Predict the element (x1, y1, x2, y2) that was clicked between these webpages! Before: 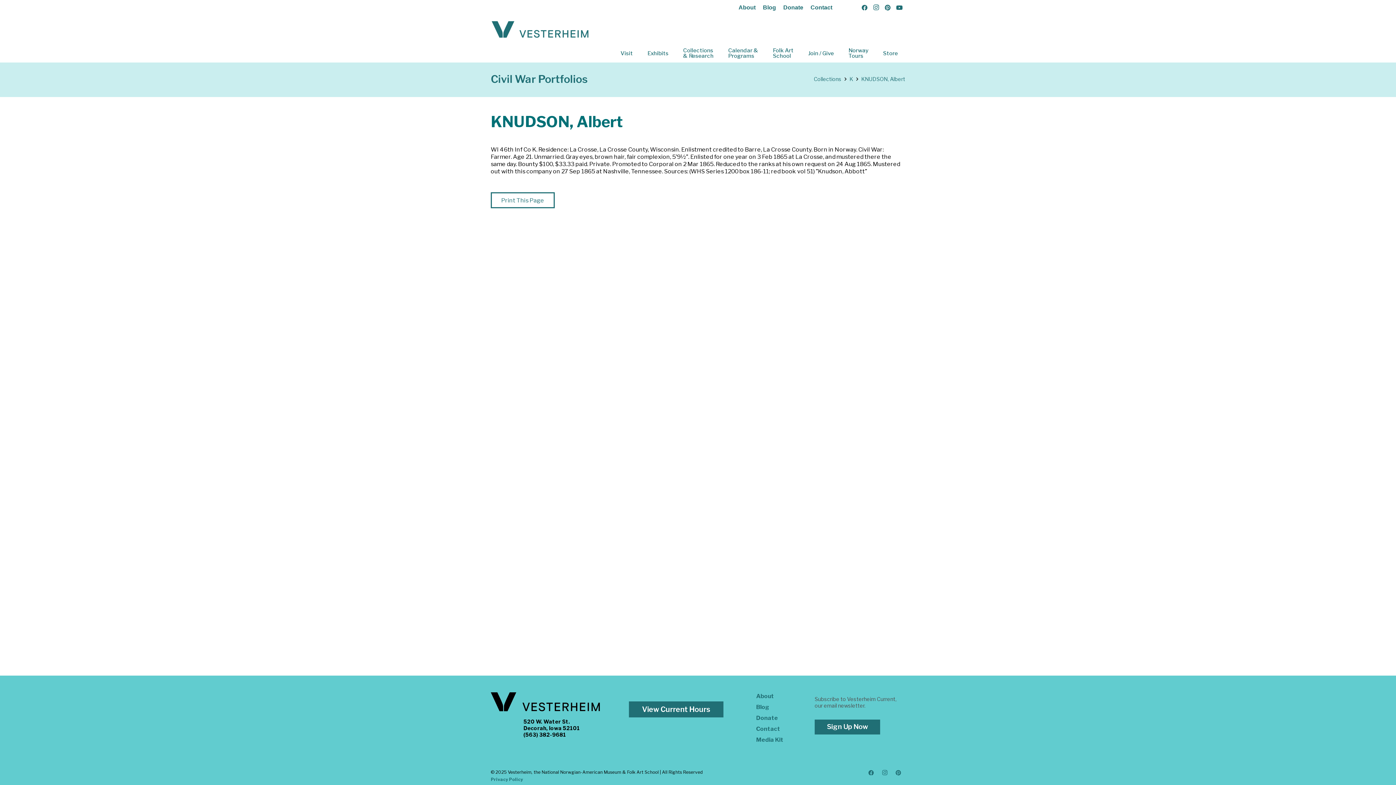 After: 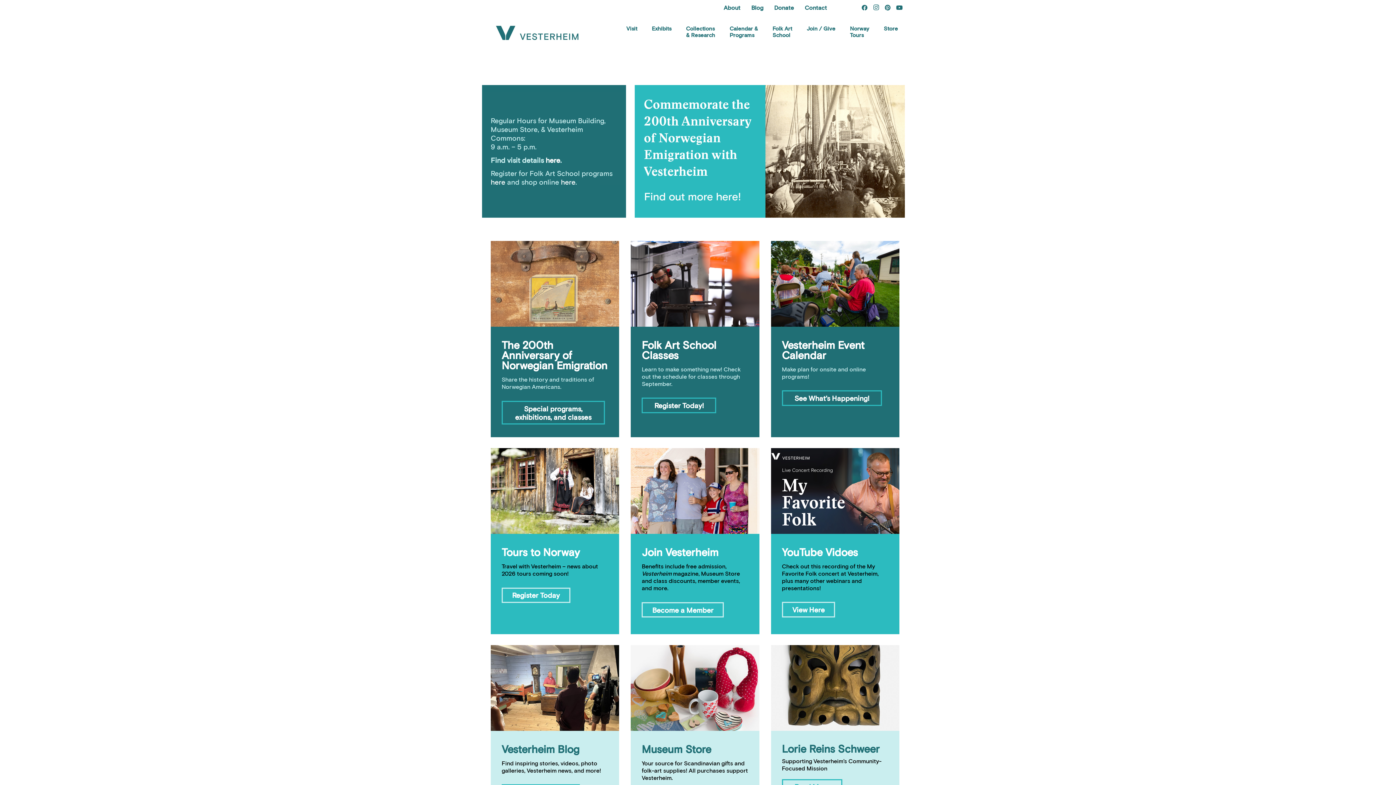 Action: label: Vesterheim_Logo_color_500 bbox: (490, 20, 589, 38)